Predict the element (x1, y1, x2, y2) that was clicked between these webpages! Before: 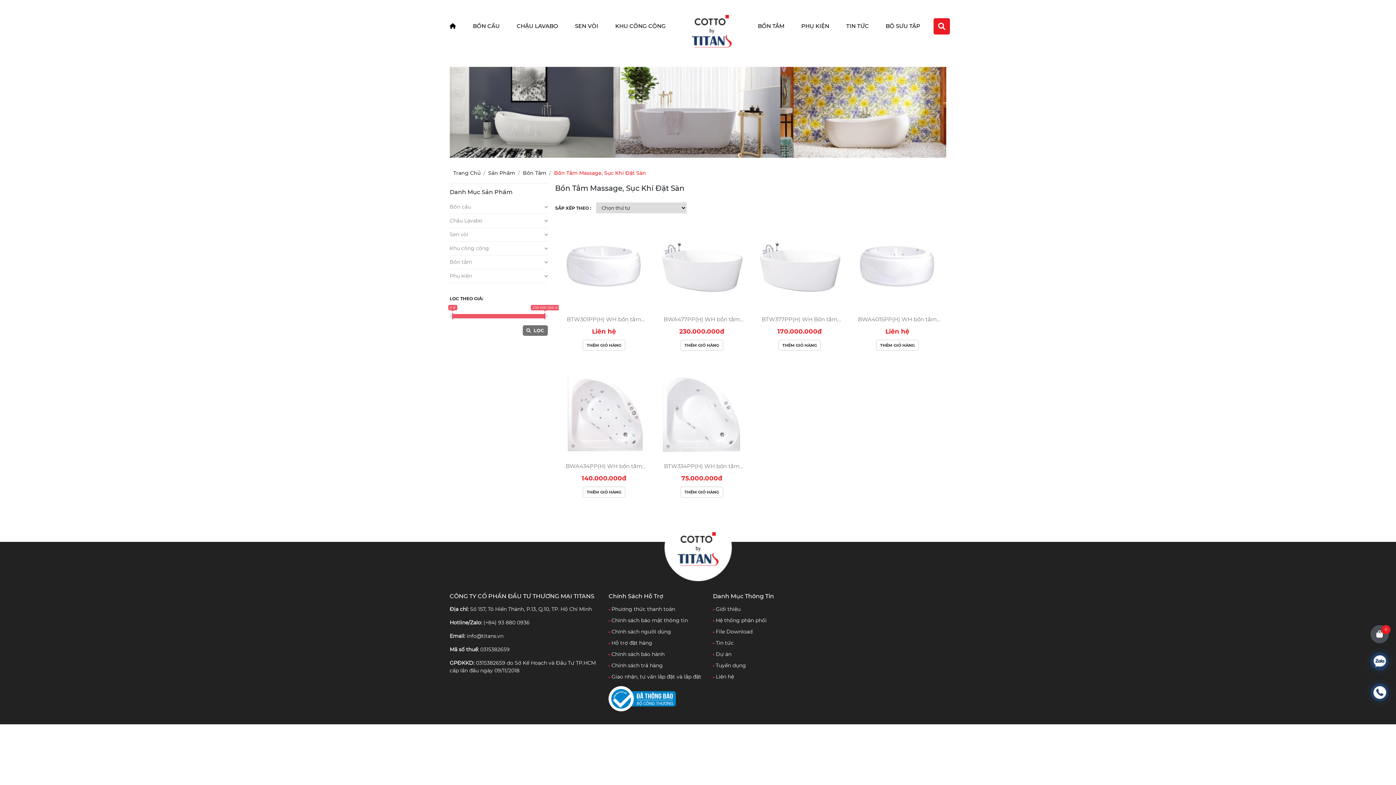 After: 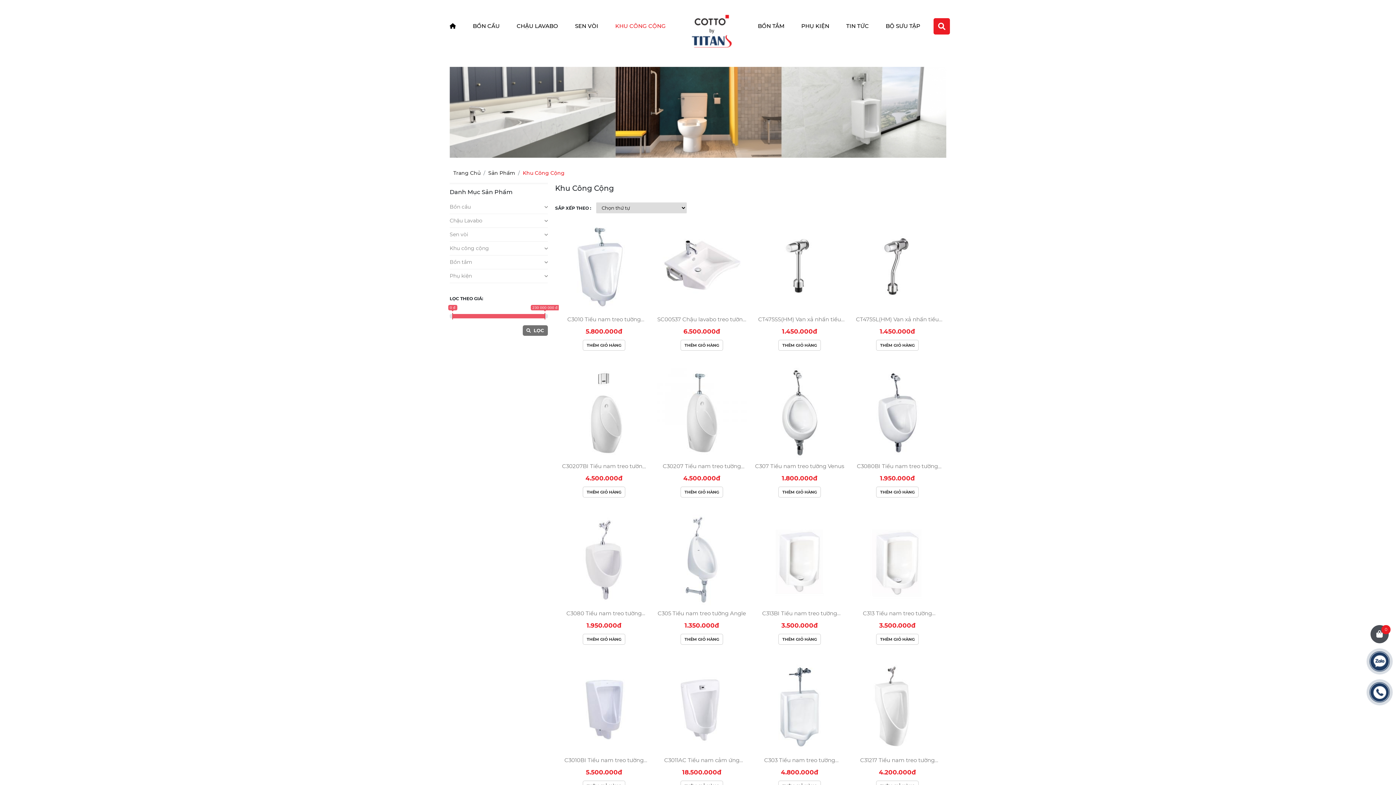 Action: bbox: (611, 17, 669, 34) label: KHU CÔNG CỘNG